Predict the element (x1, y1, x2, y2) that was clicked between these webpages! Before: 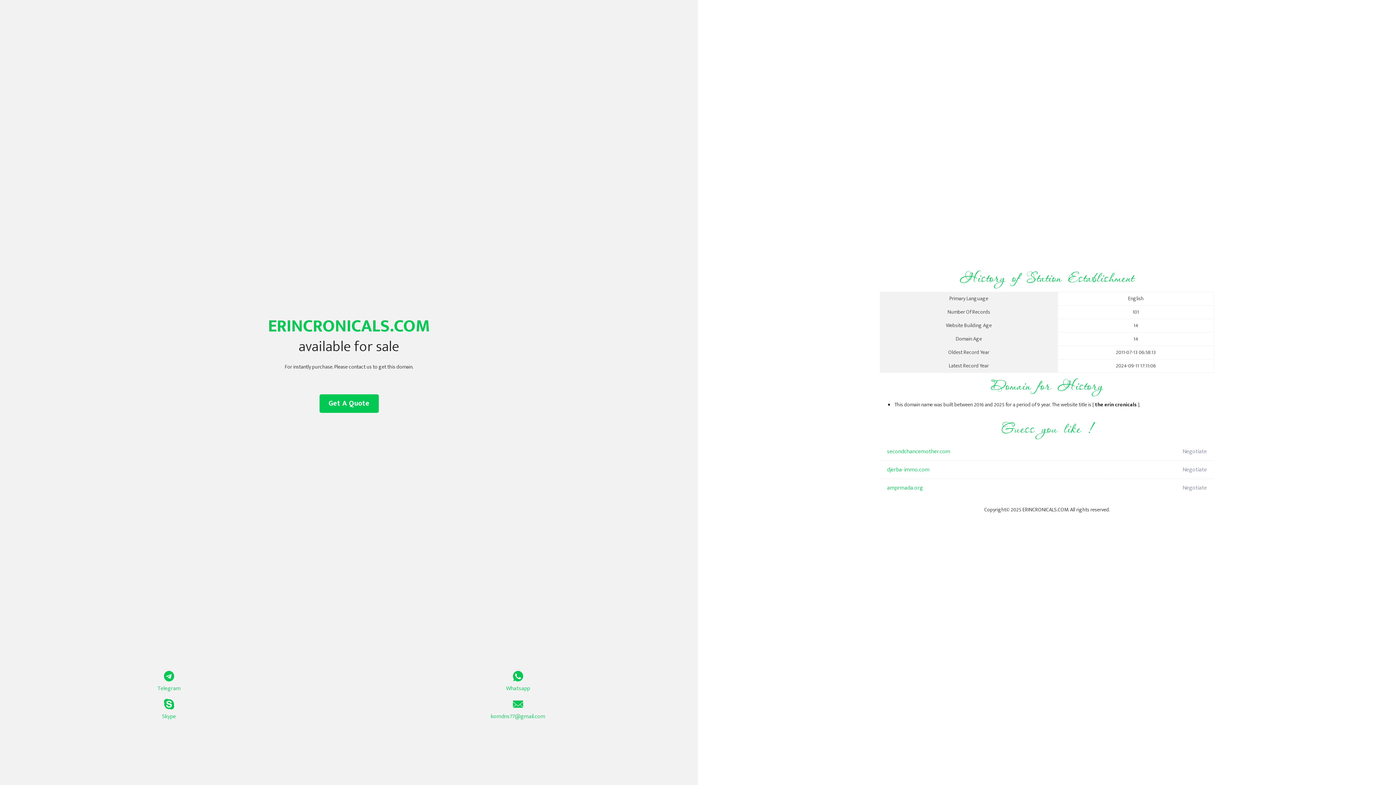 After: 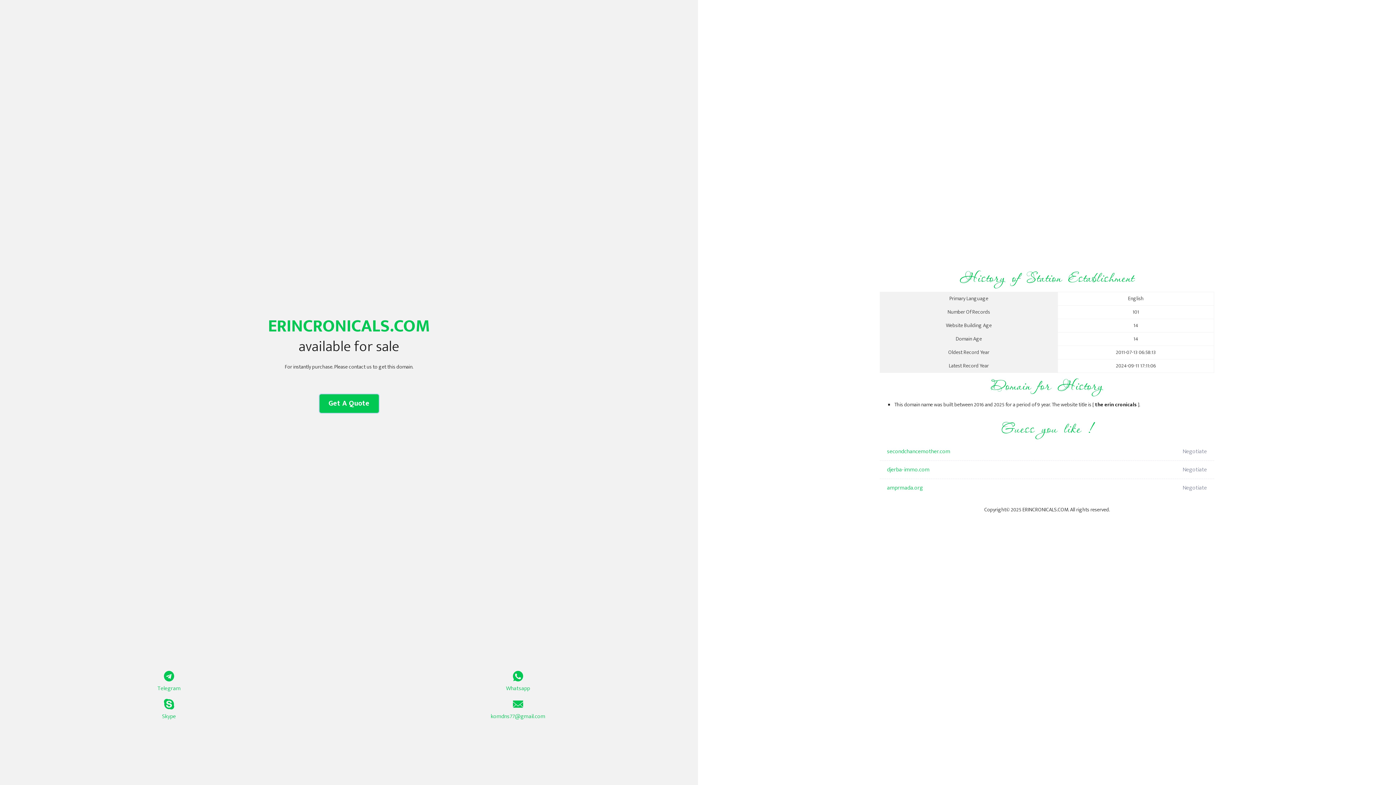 Action: label: Get A Quote bbox: (319, 394, 378, 413)